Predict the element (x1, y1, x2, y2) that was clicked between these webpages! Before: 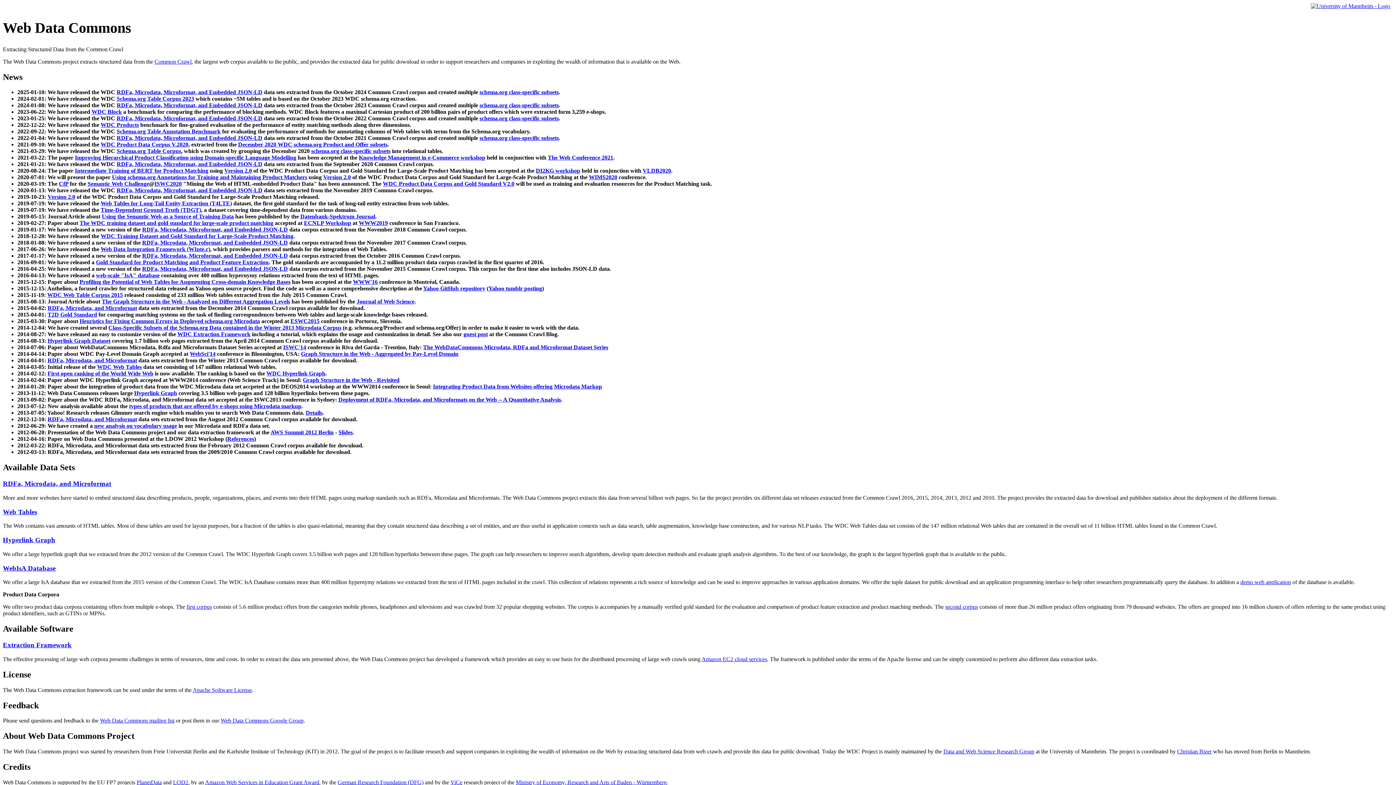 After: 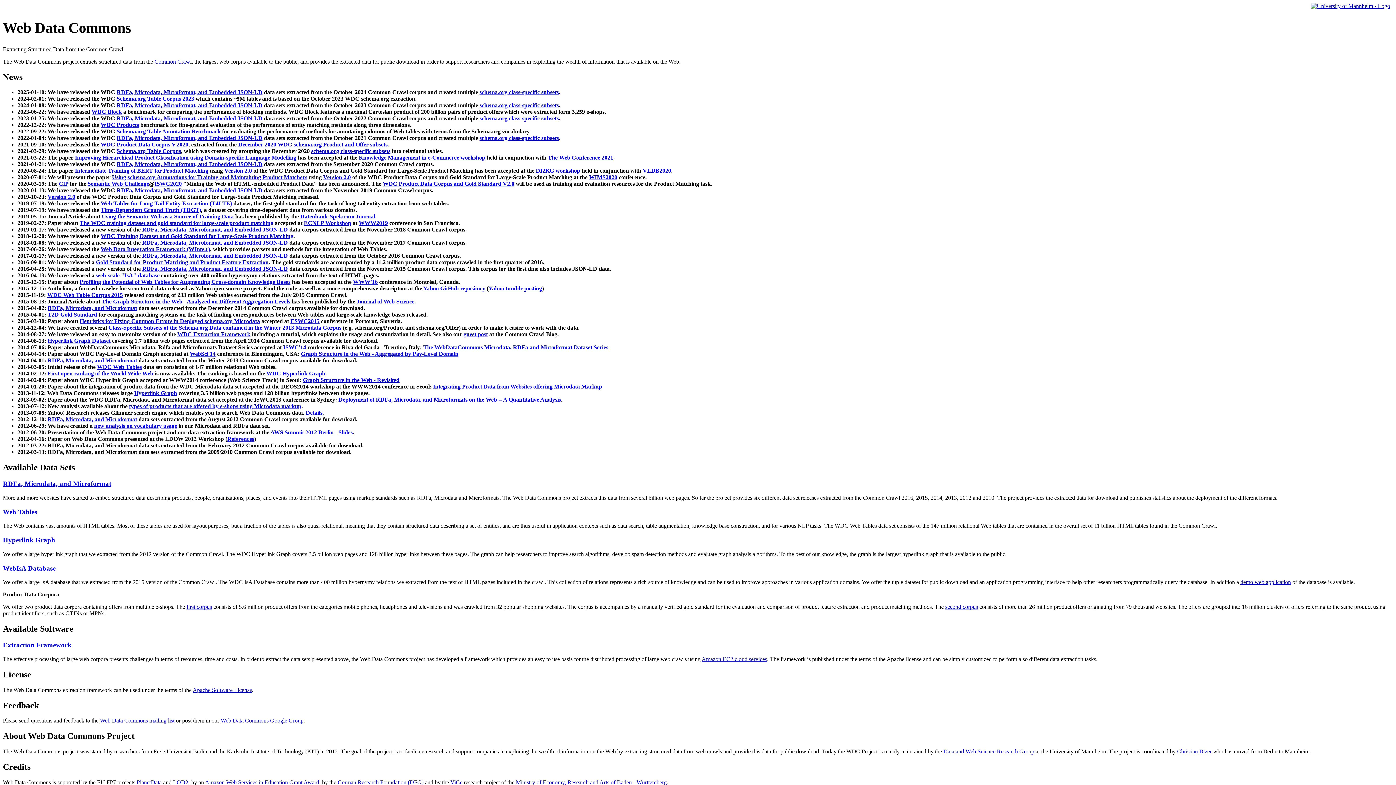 Action: label: WDC Extraction Framework bbox: (177, 331, 250, 337)